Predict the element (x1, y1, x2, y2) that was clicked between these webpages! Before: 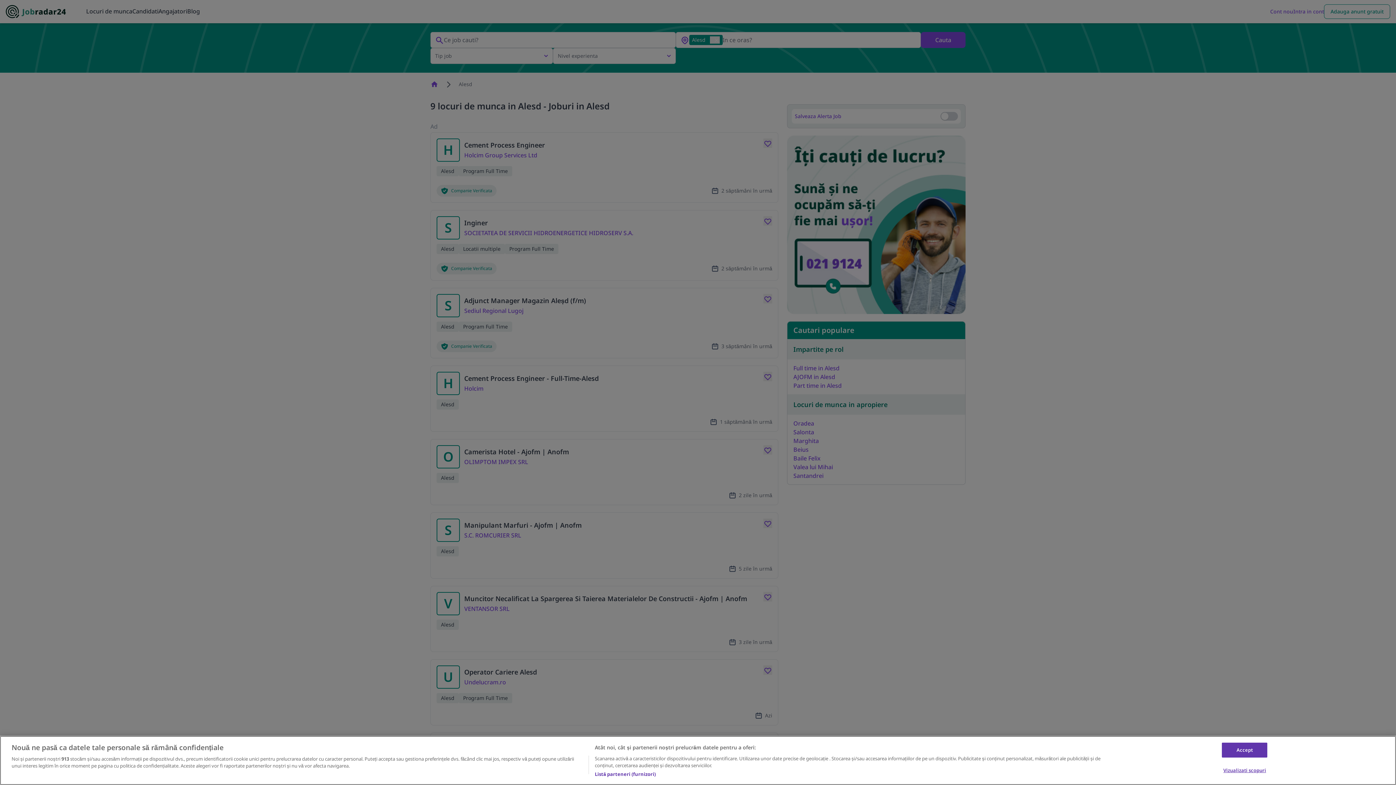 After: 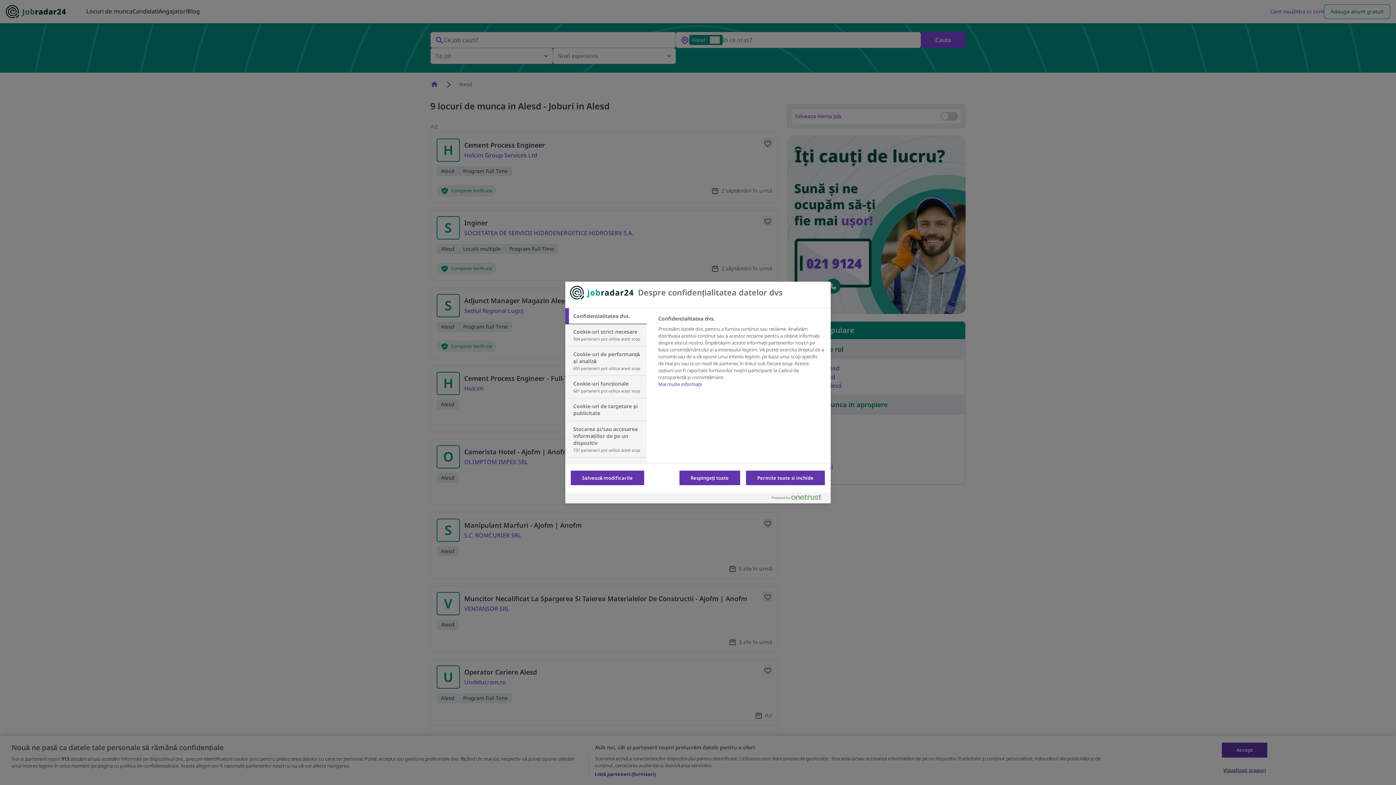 Action: label: Vizualizati scopuri bbox: (1222, 763, 1267, 777)